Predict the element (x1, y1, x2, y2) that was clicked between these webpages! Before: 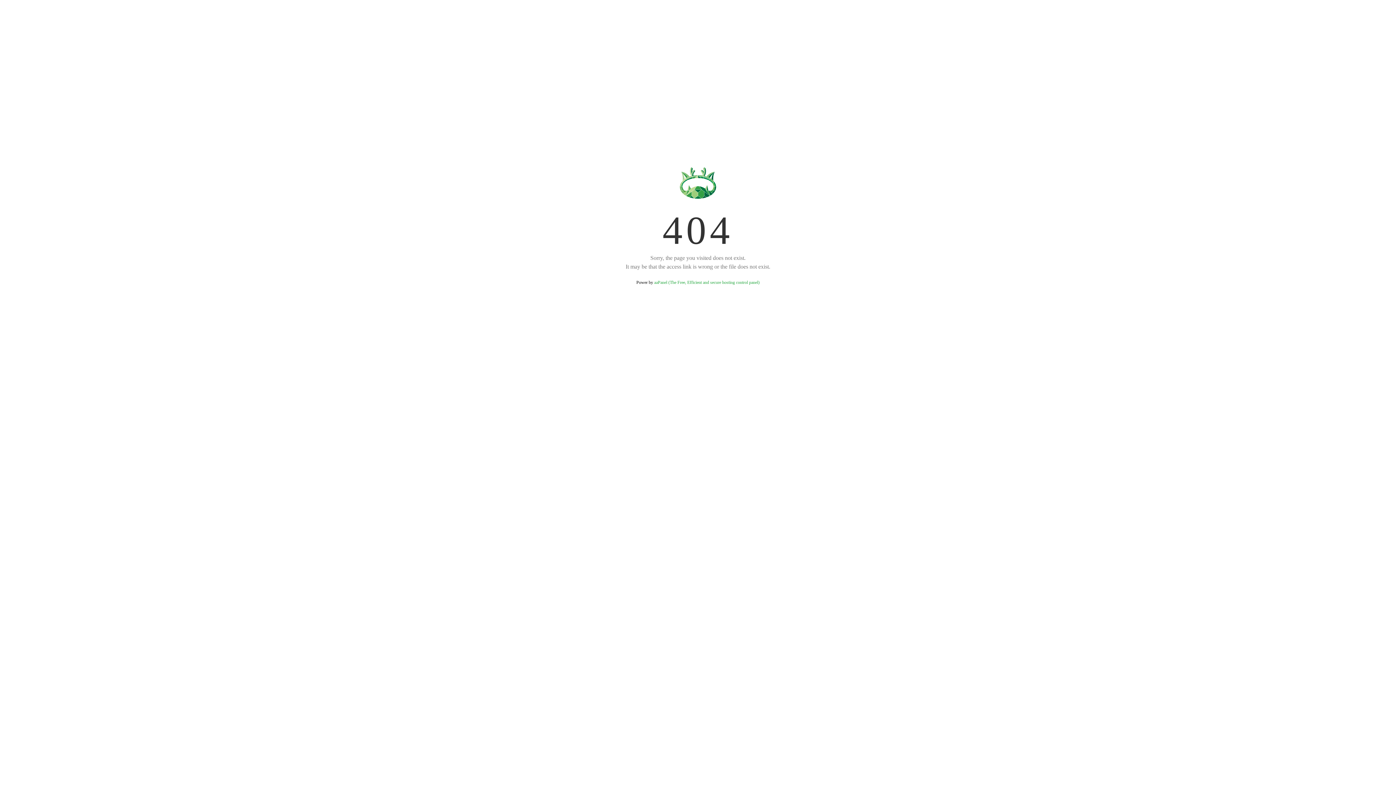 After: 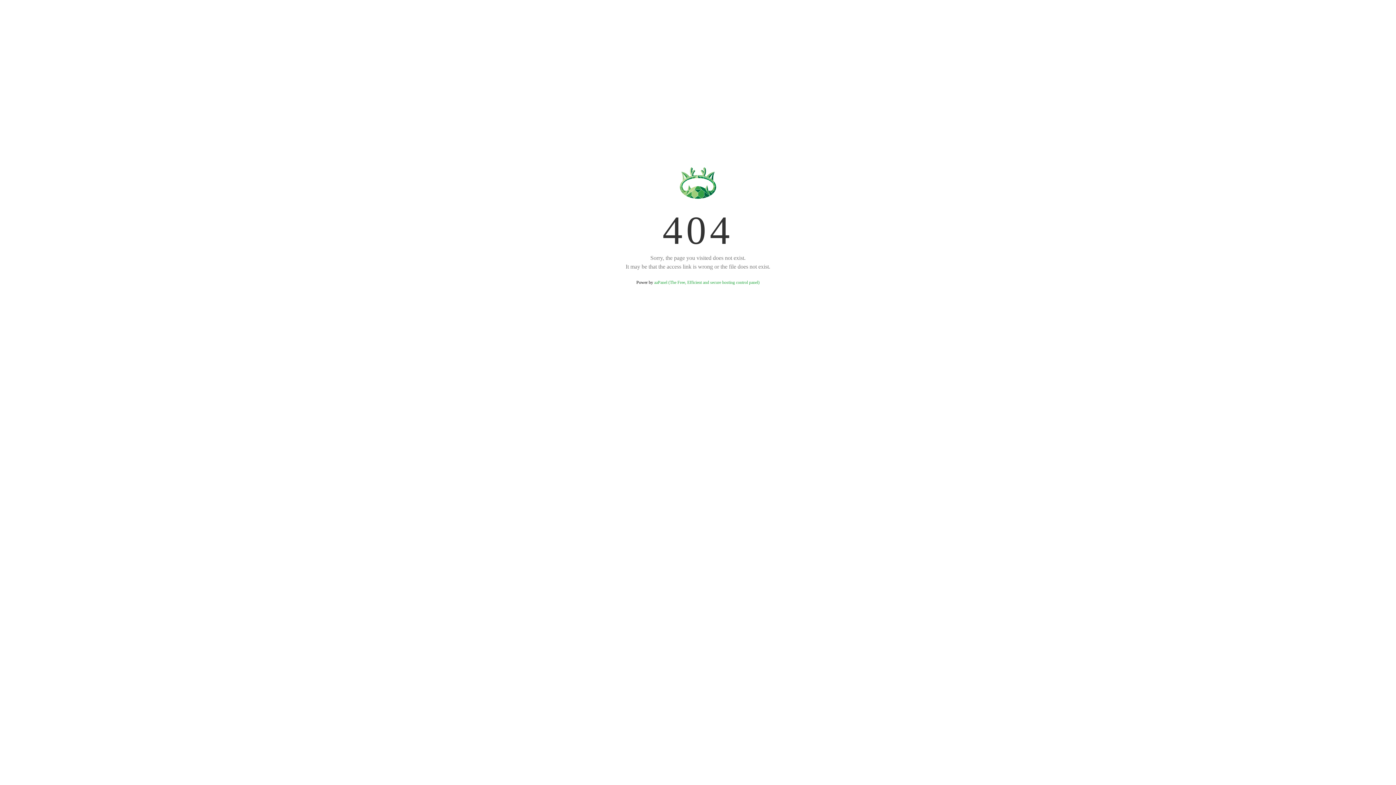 Action: label: aaPanel (The Free, Efficient and secure hosting control panel) bbox: (654, 280, 759, 285)